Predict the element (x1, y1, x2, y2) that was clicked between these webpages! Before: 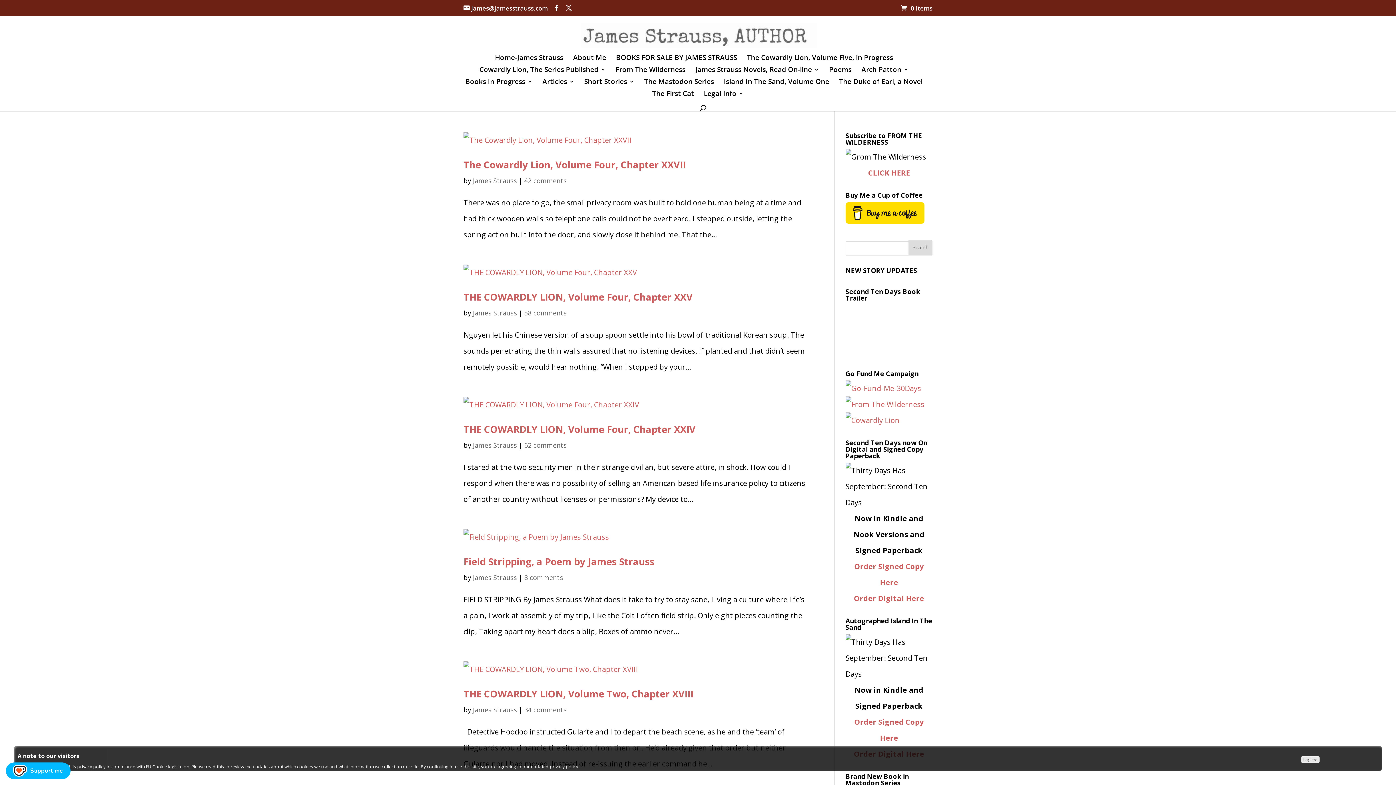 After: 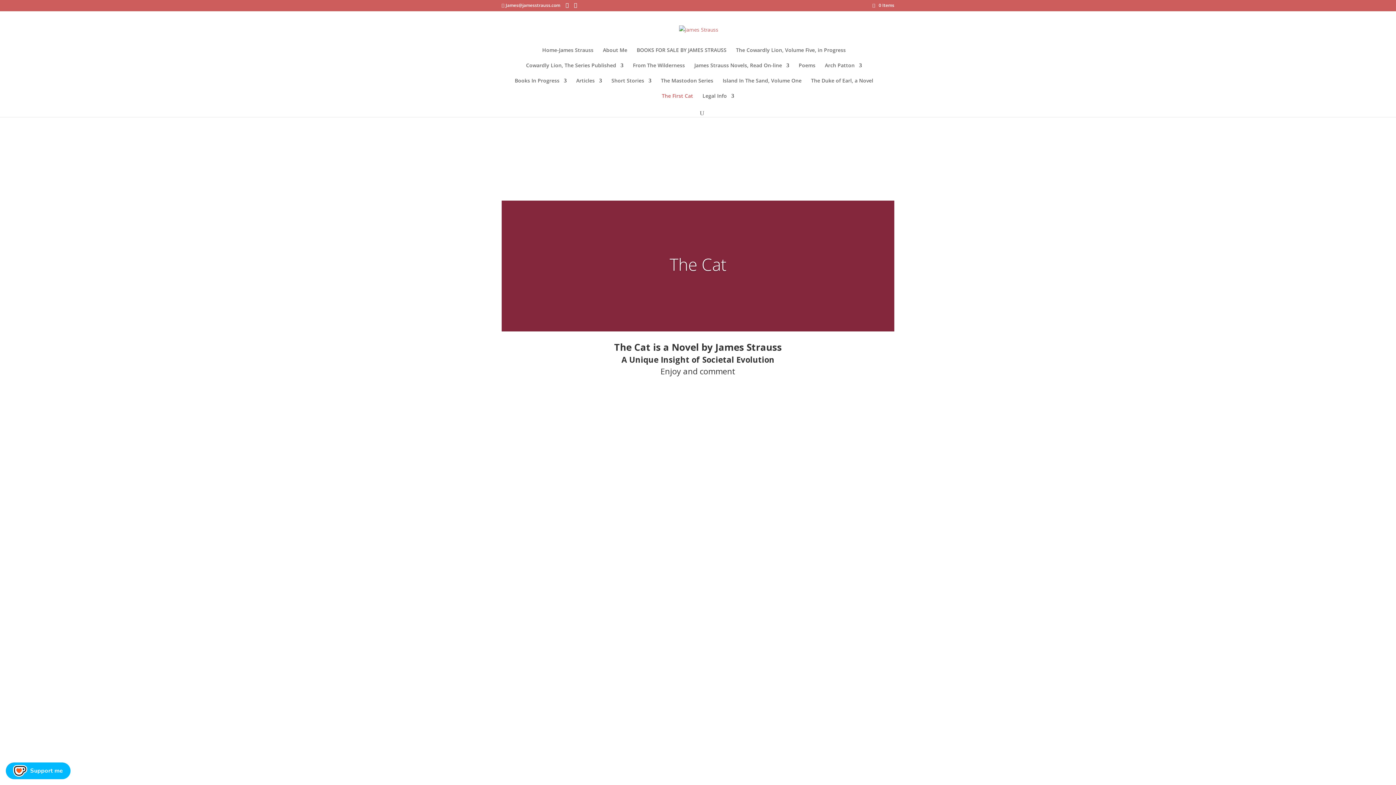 Action: bbox: (652, 90, 694, 102) label: The First Cat